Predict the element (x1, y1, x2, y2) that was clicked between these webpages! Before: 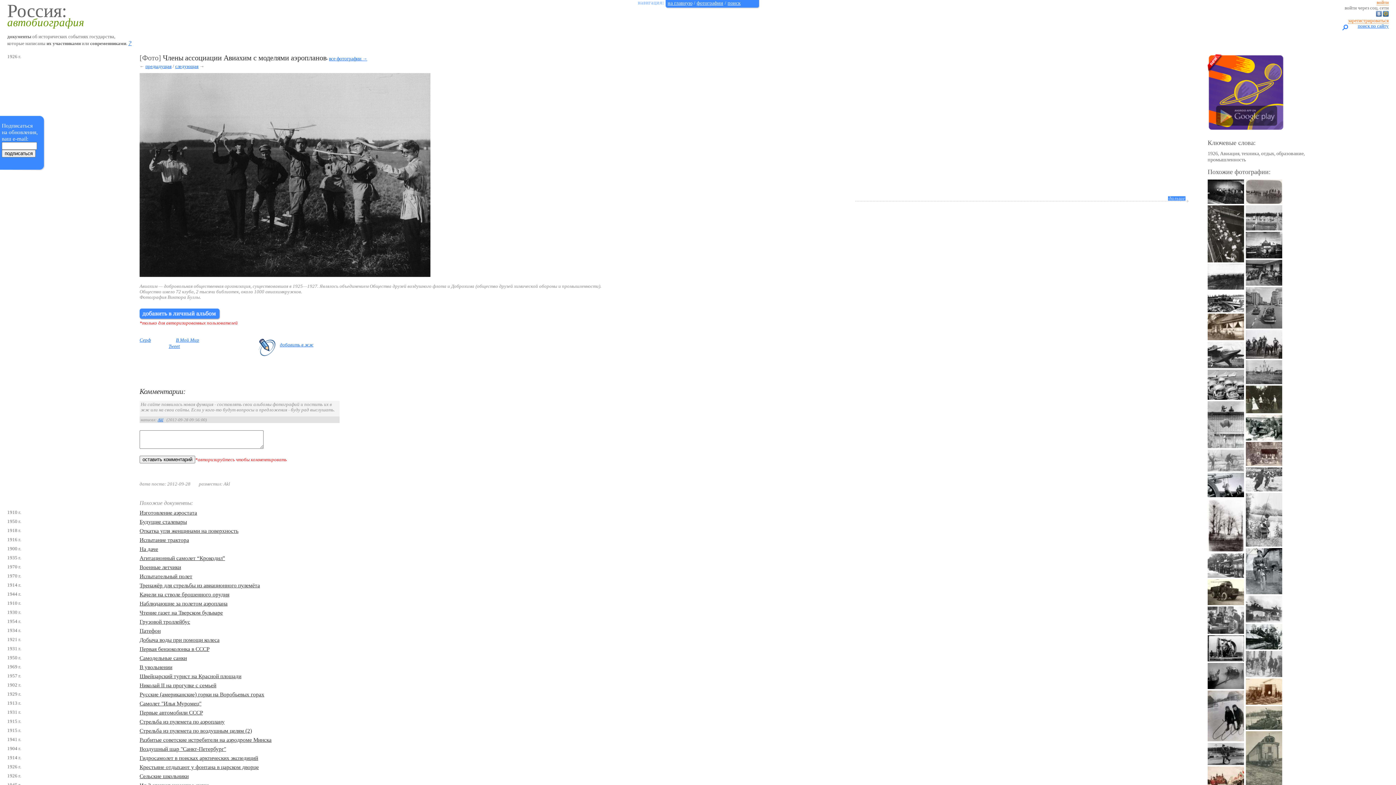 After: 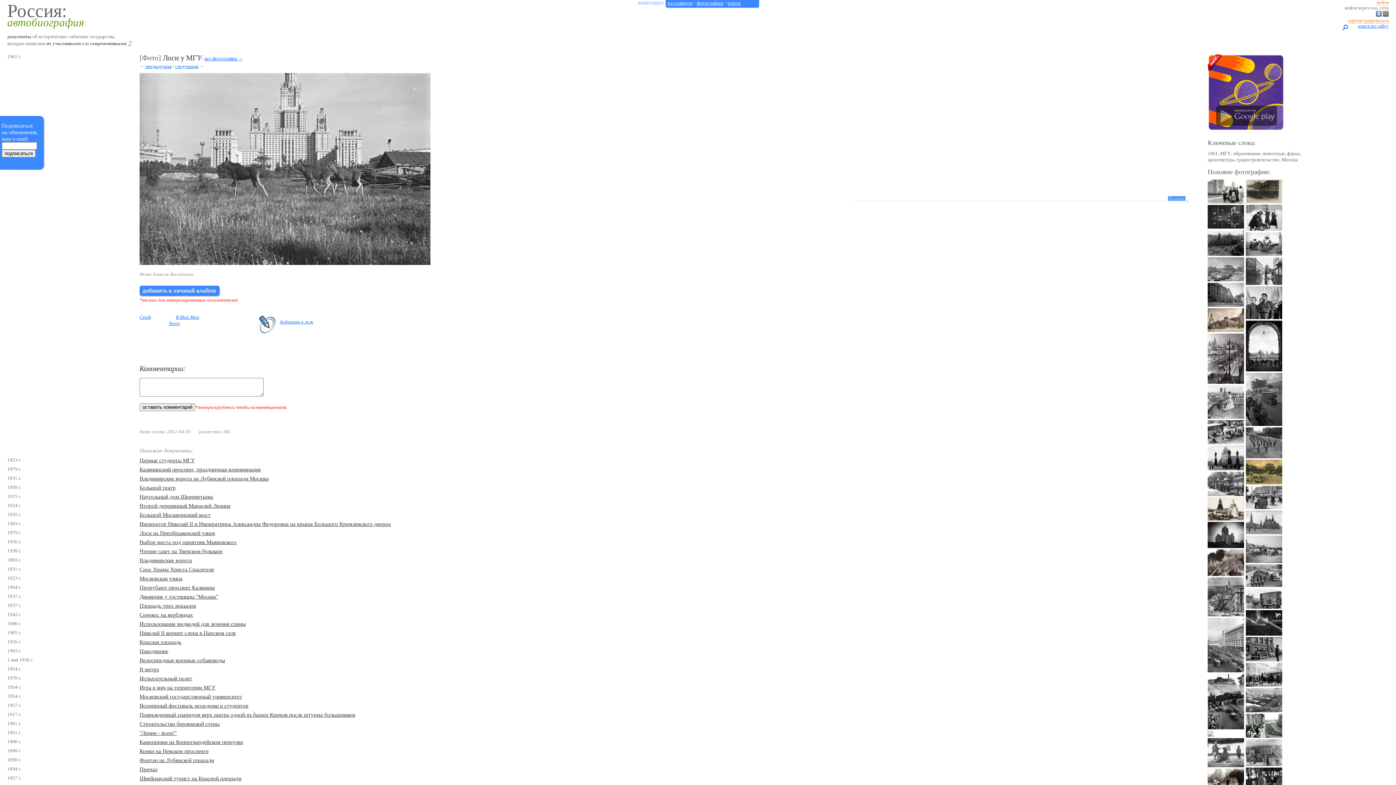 Action: bbox: (1246, 380, 1282, 385)